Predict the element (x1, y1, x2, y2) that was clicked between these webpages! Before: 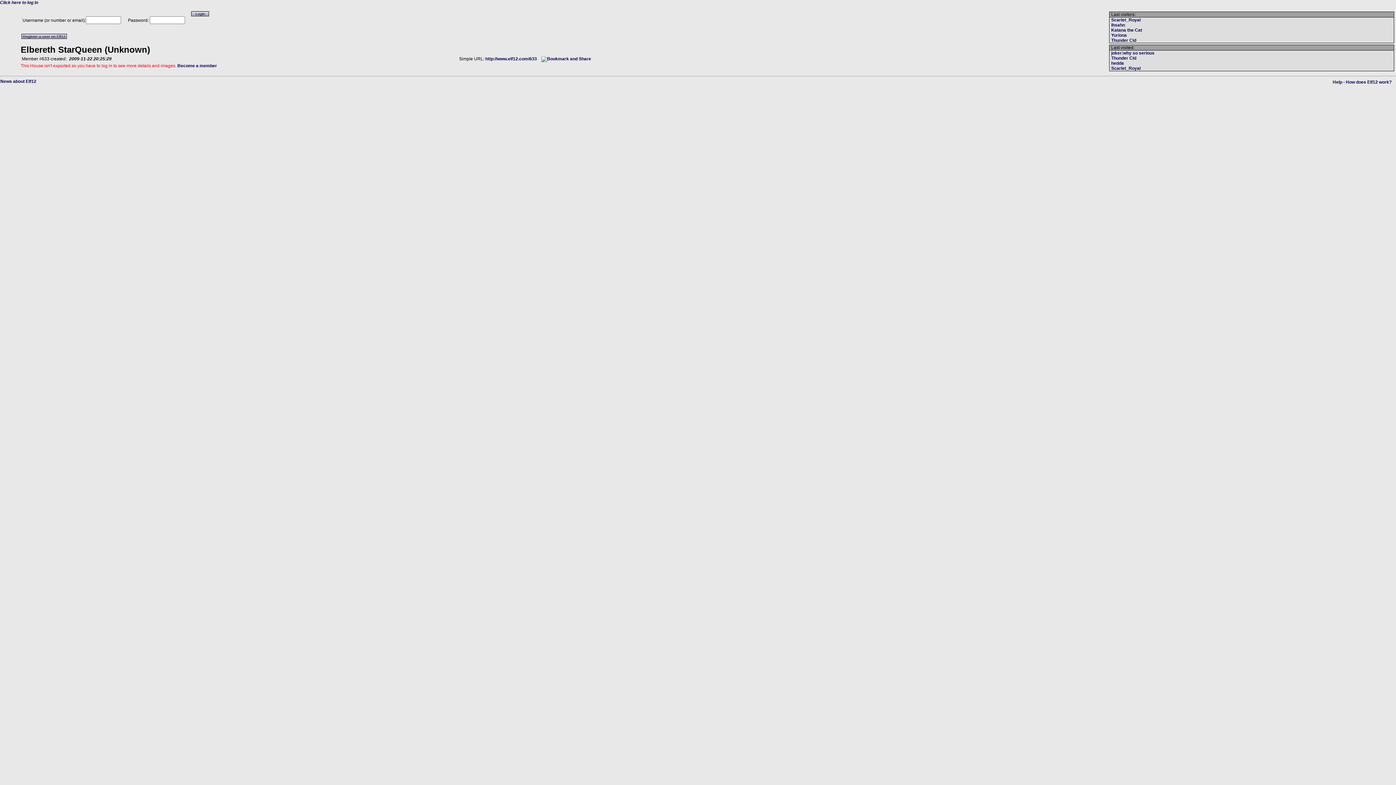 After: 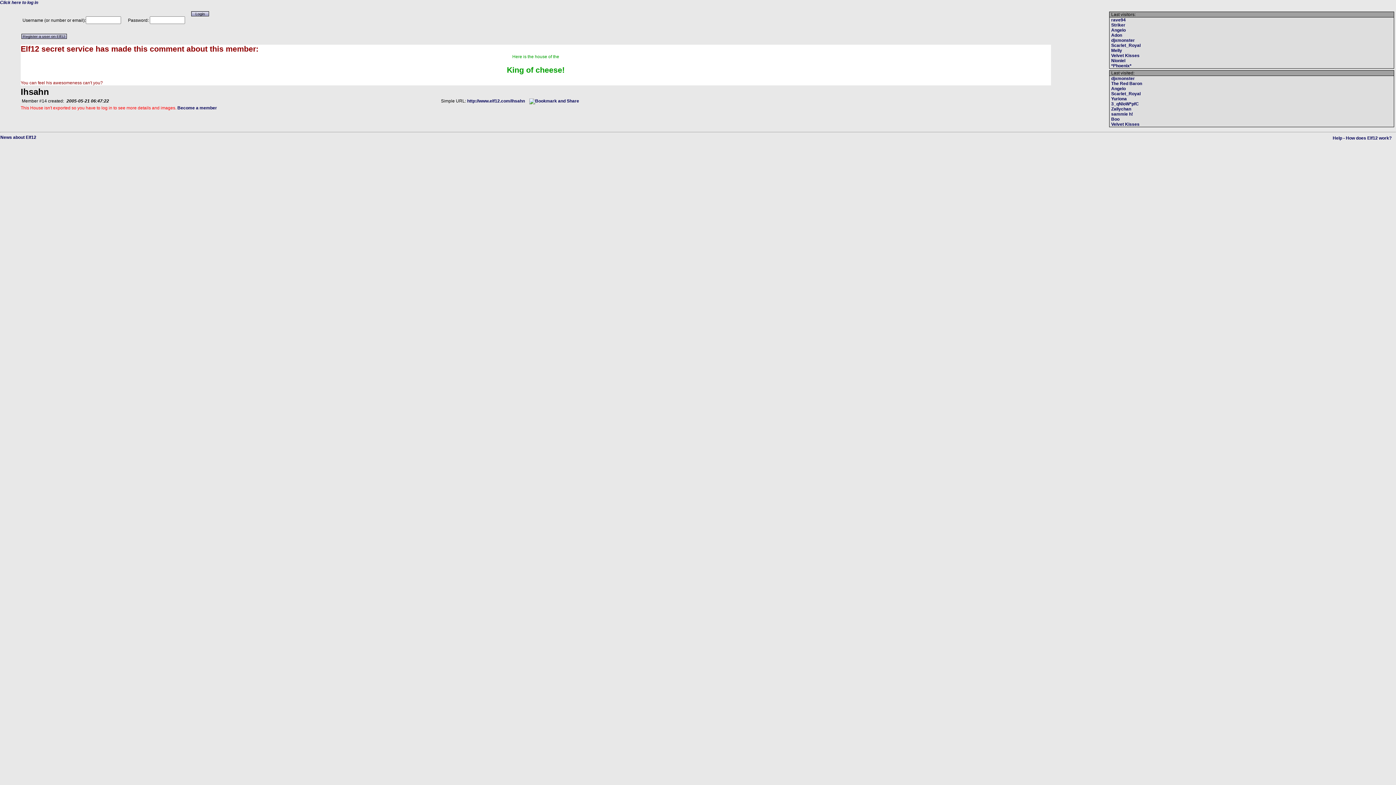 Action: bbox: (1111, 22, 1125, 27) label: Ihsahn